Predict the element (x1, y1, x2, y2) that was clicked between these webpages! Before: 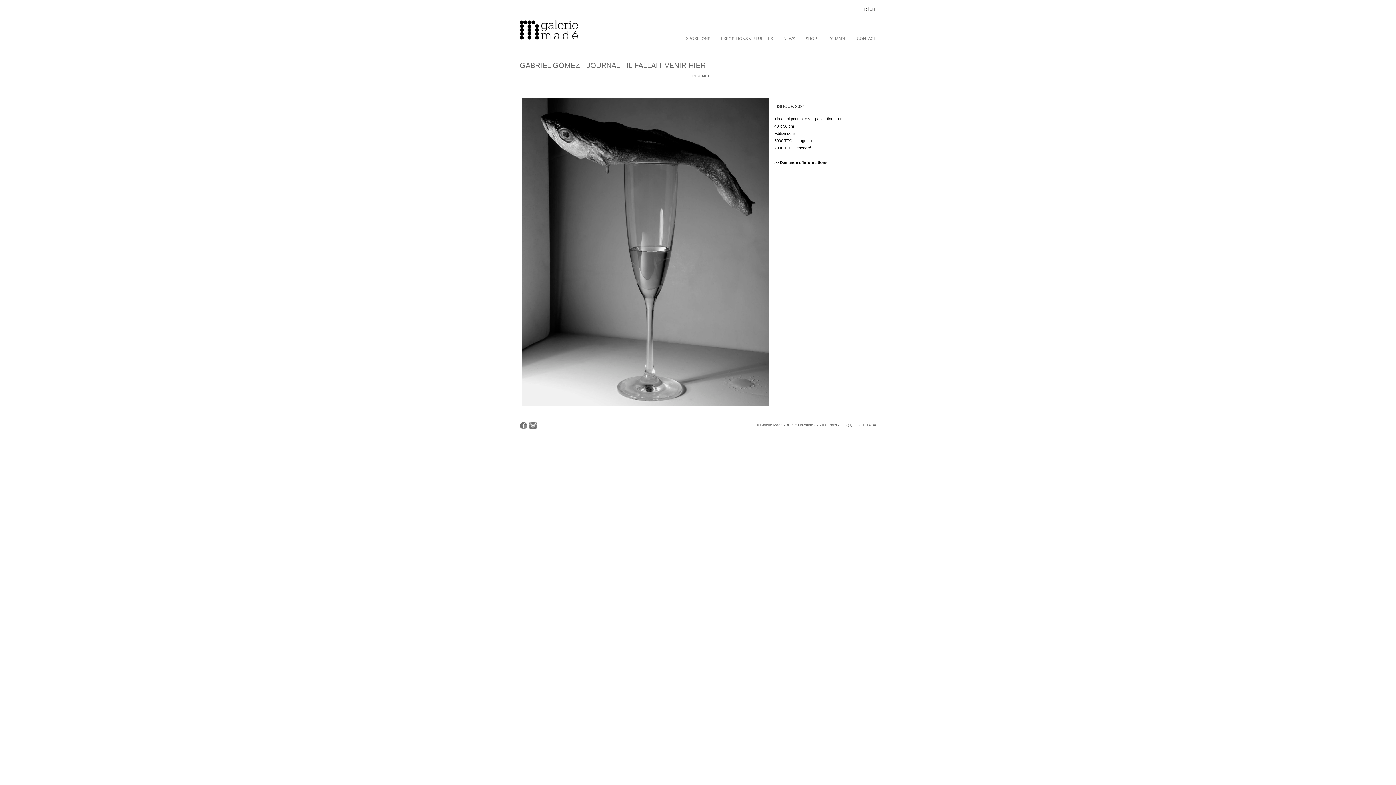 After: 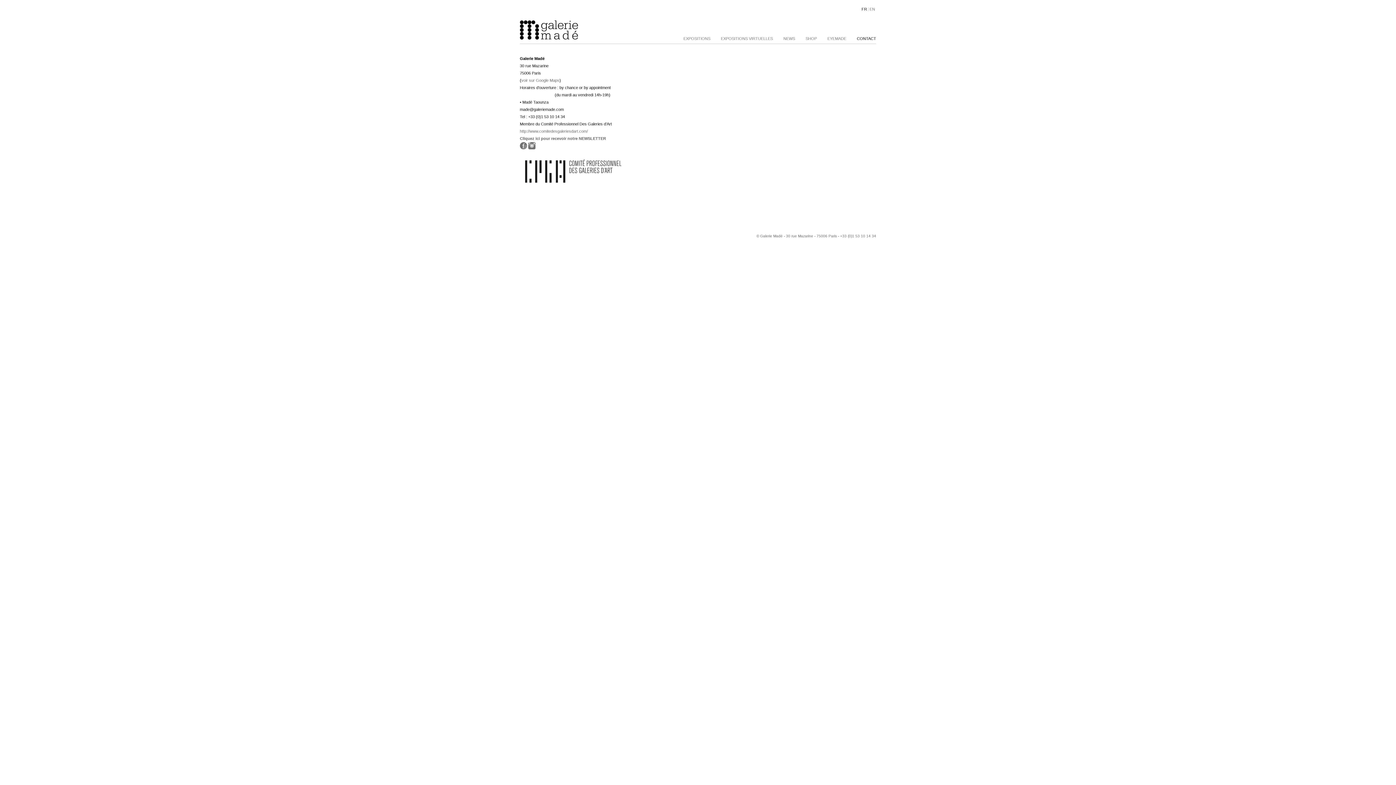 Action: bbox: (848, 36, 876, 43) label: CONTACT